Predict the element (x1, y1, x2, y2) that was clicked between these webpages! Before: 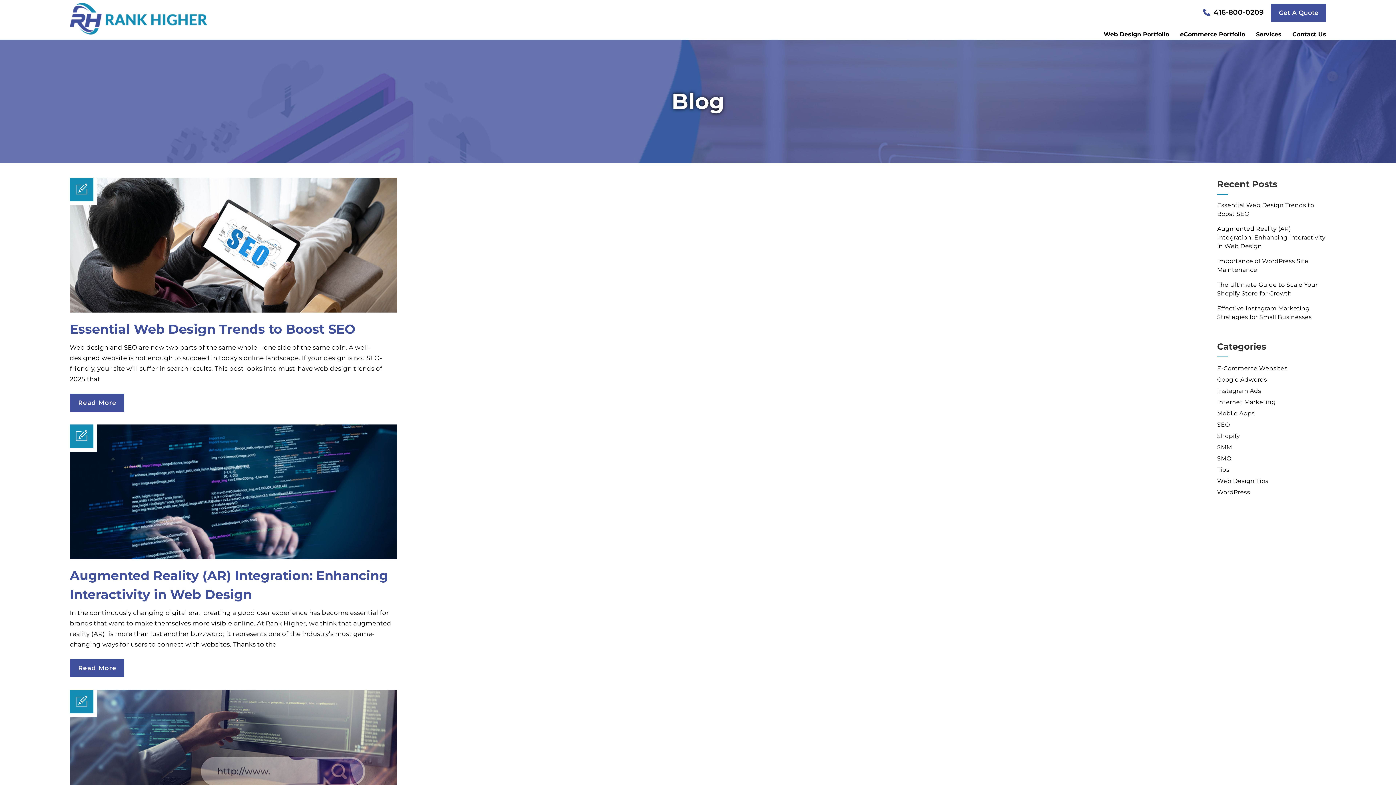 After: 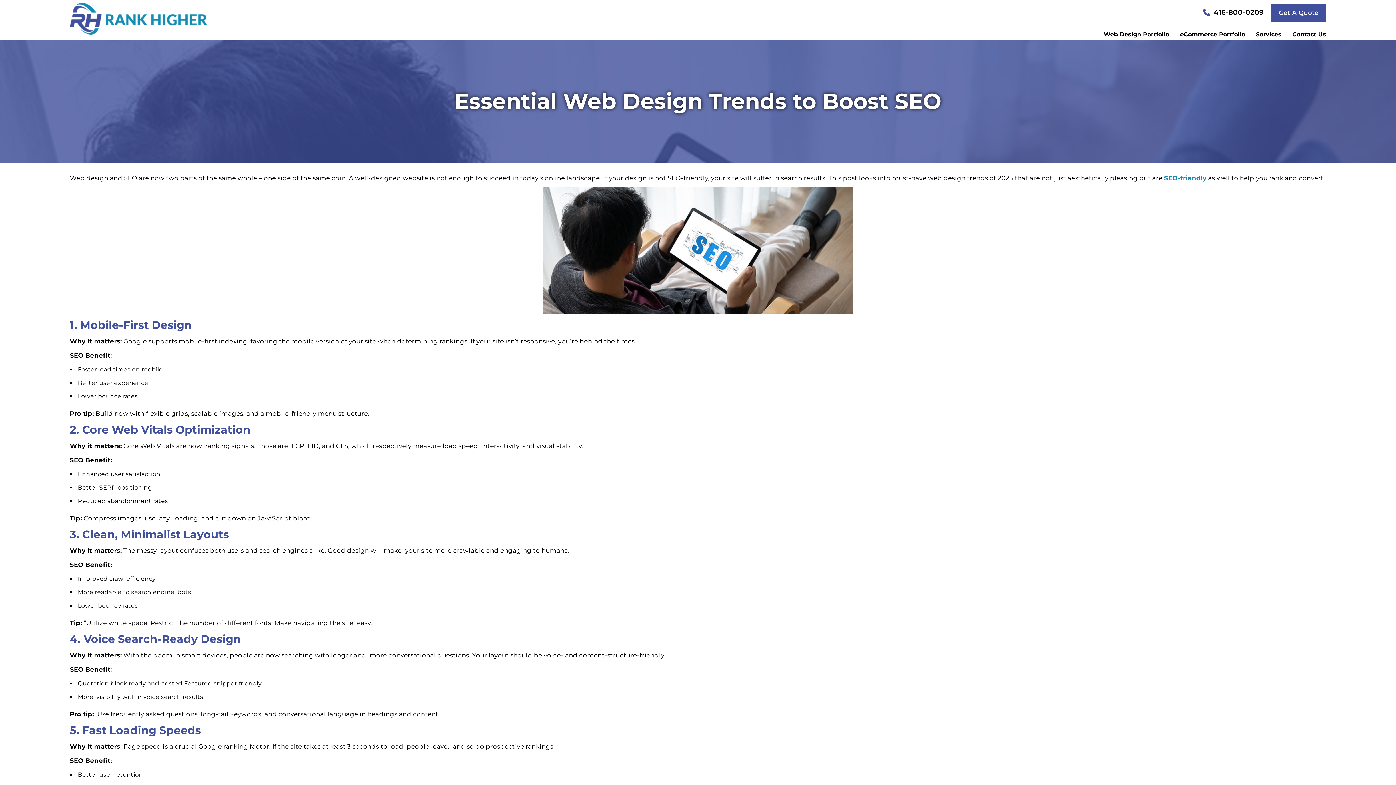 Action: label: Essential Web Design Trends to Boost SEO bbox: (69, 321, 355, 336)